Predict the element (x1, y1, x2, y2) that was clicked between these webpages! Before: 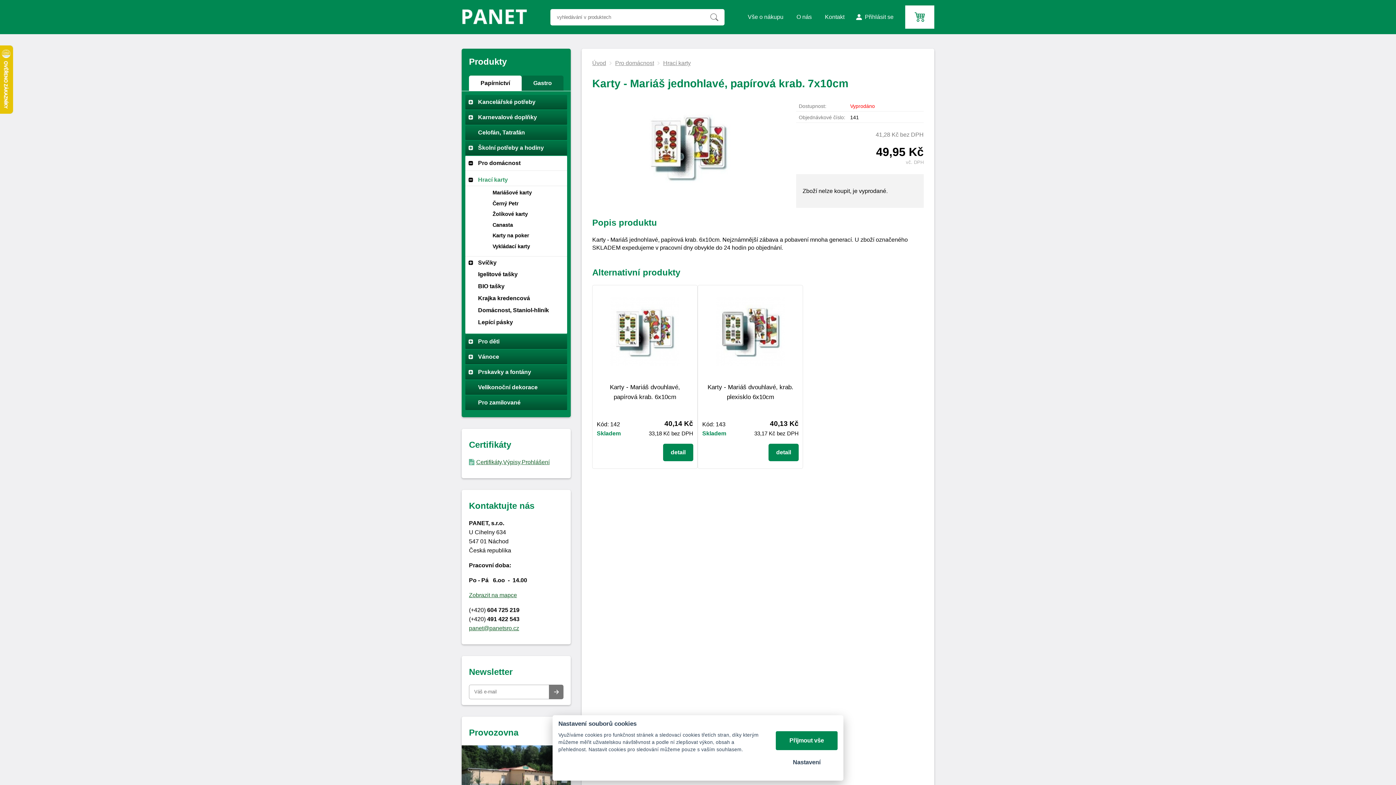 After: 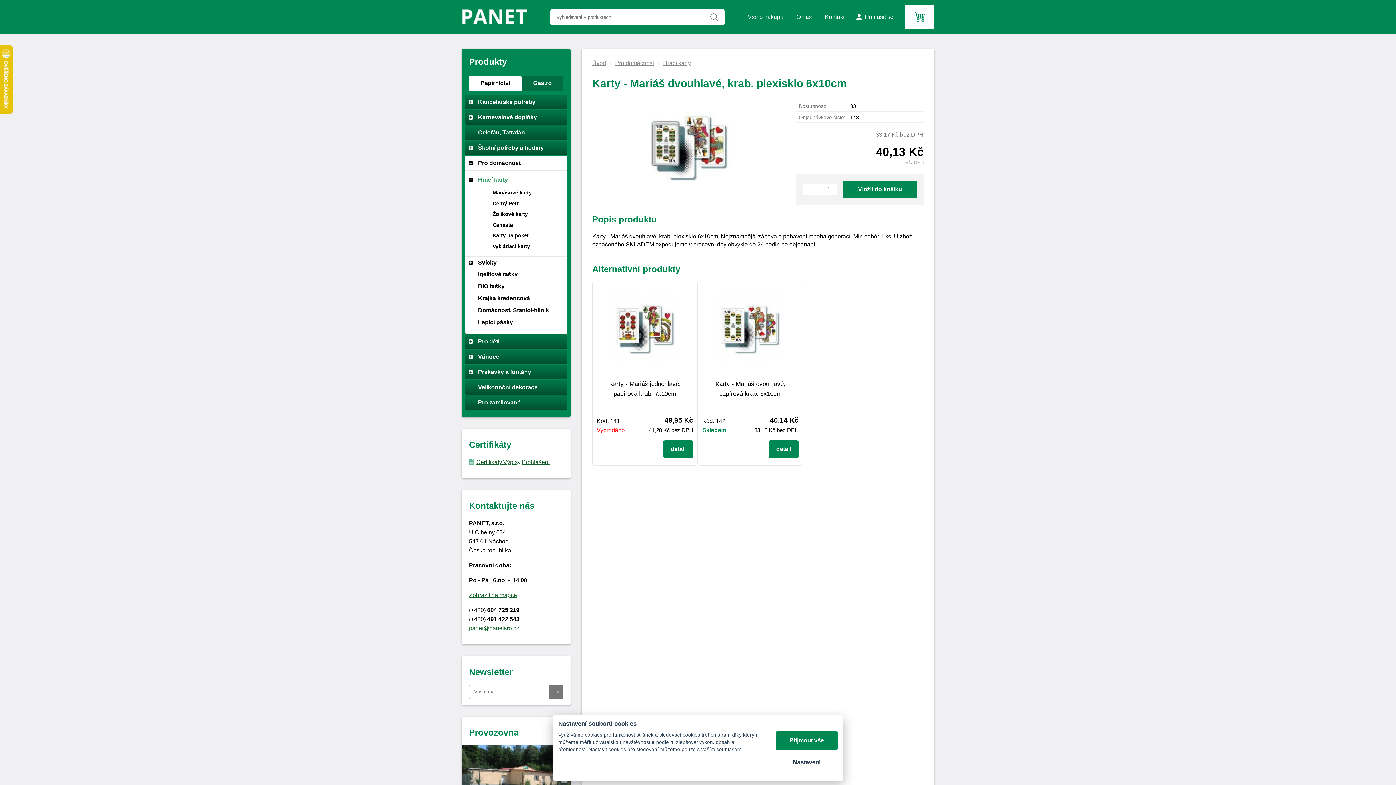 Action: label: Karty - Mariáš dvouhlavé, krab. plexisklo 6x10cm bbox: (703, 382, 797, 412)